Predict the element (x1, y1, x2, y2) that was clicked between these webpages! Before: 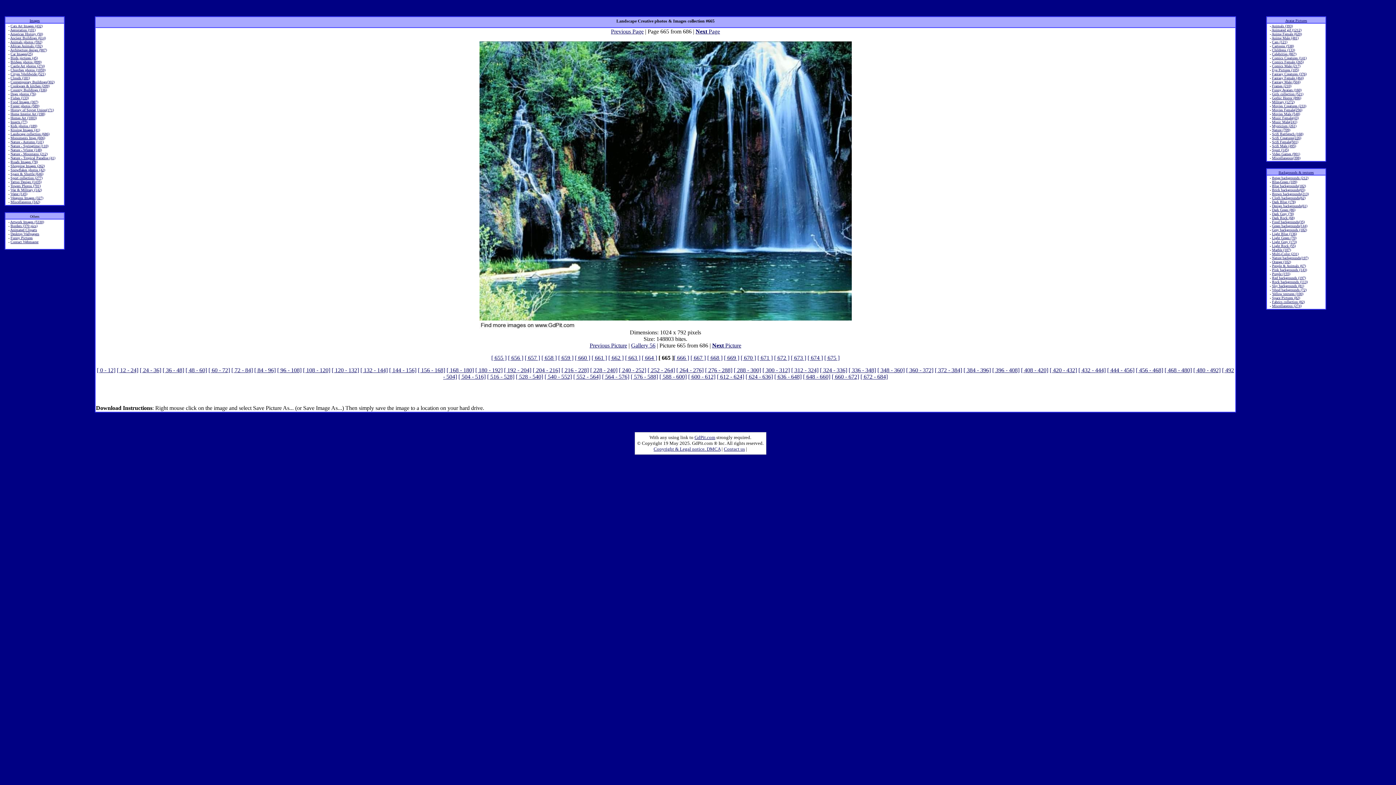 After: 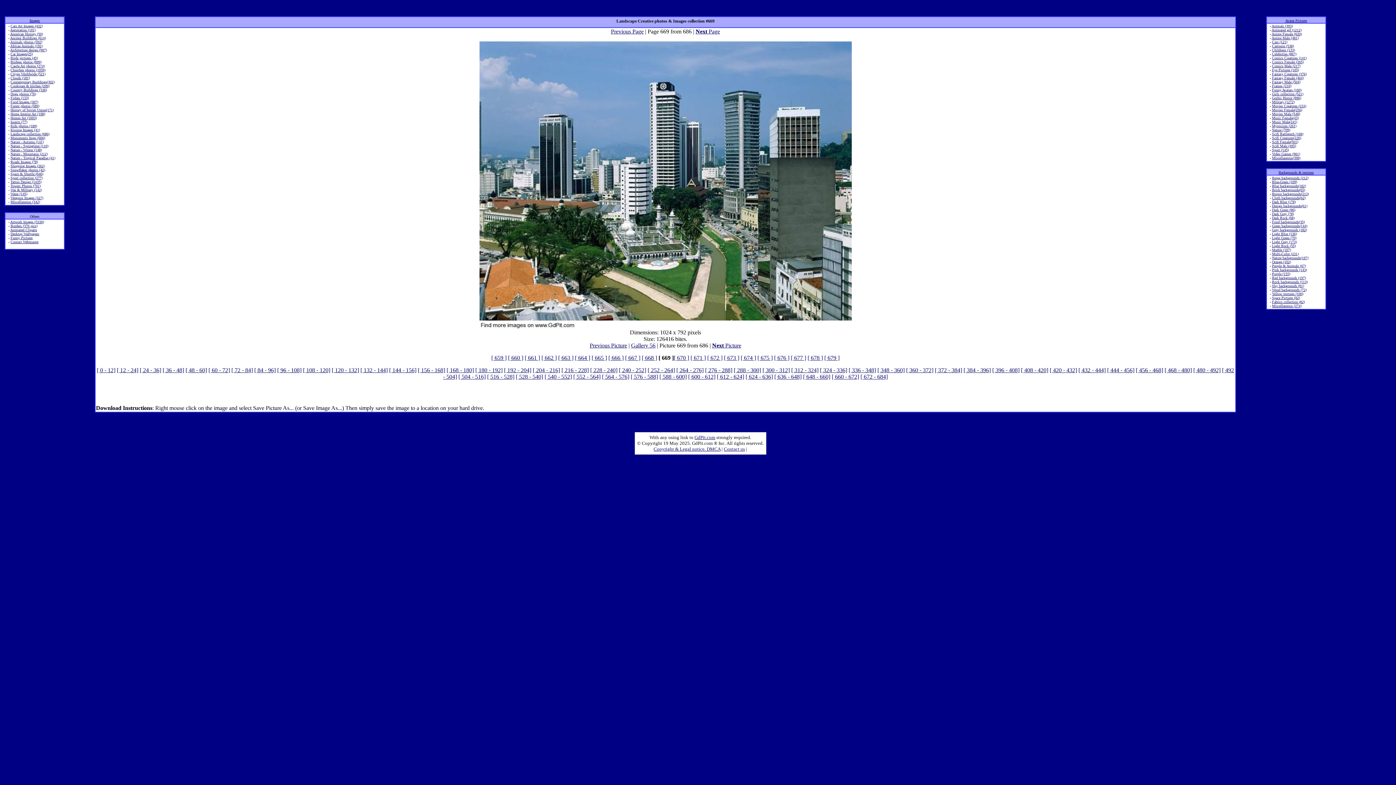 Action: bbox: (724, 354, 739, 361) label: [ 669 ]